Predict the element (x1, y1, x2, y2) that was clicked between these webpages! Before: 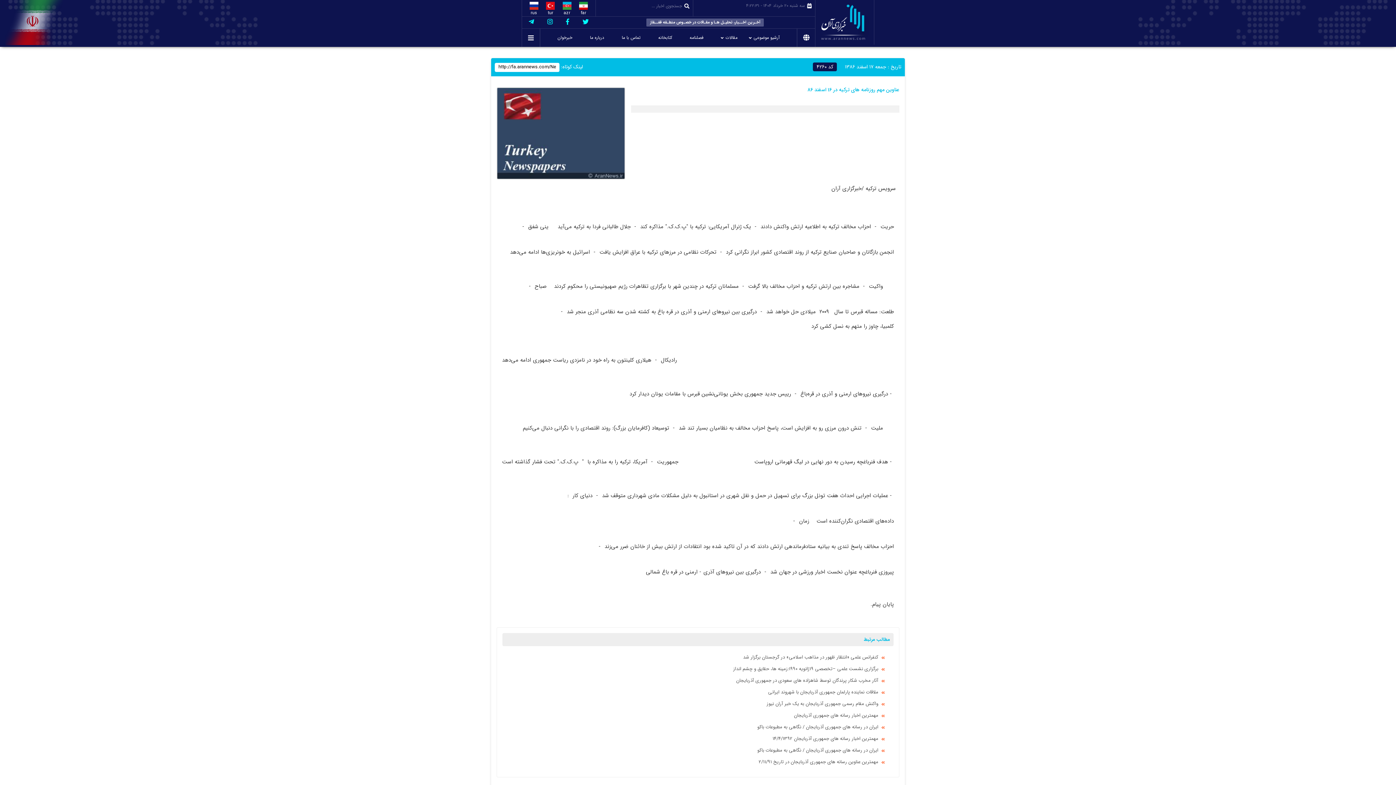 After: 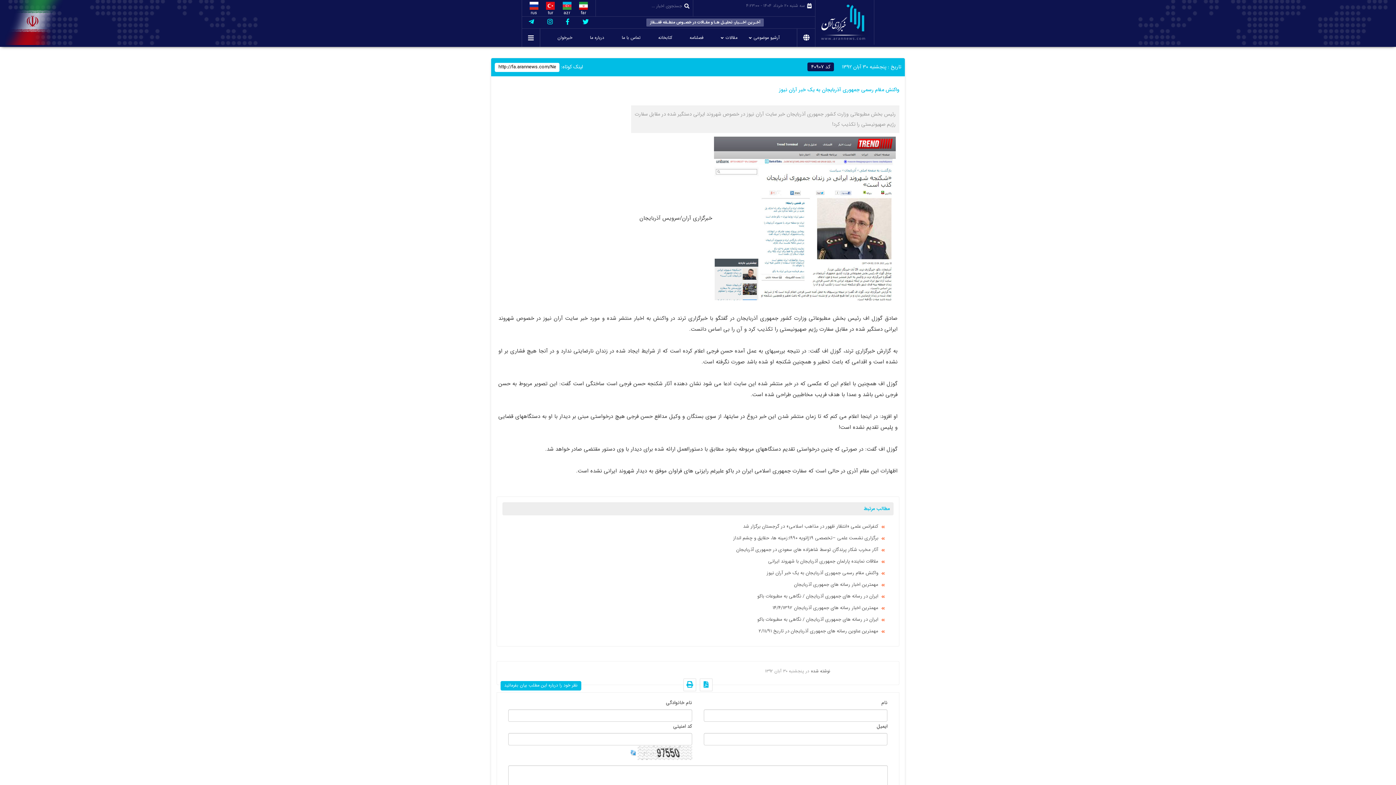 Action: bbox: (766, 700, 878, 708) label: واکنش مقام رسمی جمهوری آذربایجان به یک خبر آران نیوز